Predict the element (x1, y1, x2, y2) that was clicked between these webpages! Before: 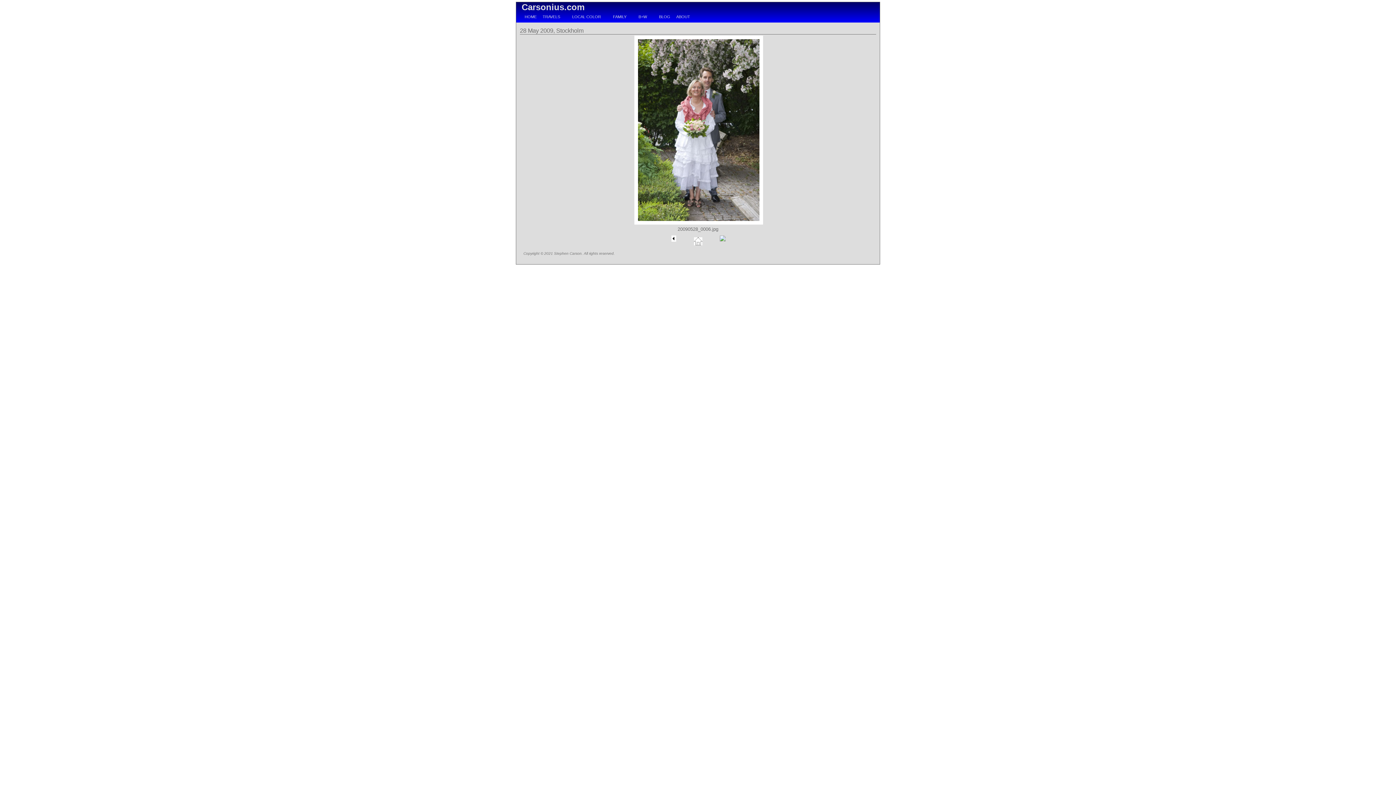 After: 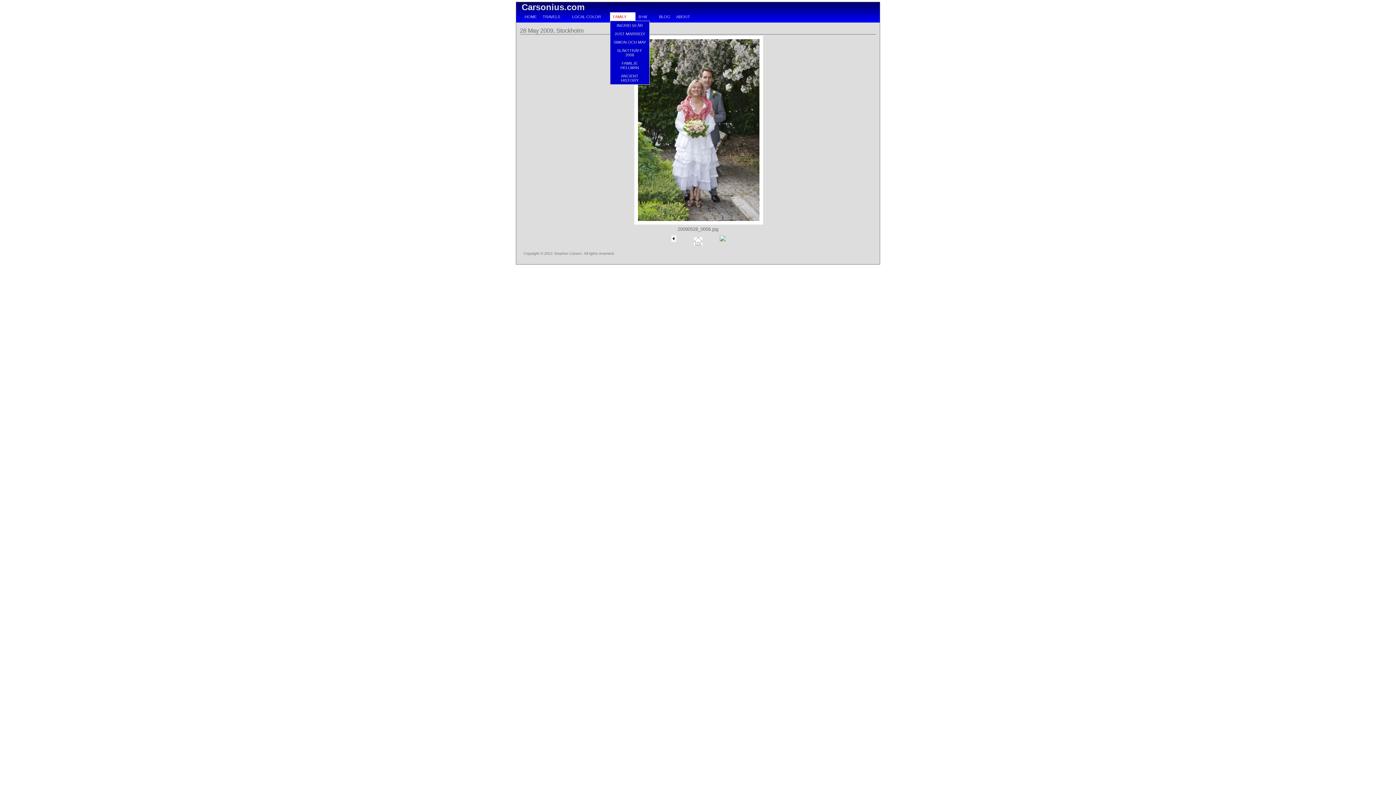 Action: label: FAMILY bbox: (610, 12, 635, 20)